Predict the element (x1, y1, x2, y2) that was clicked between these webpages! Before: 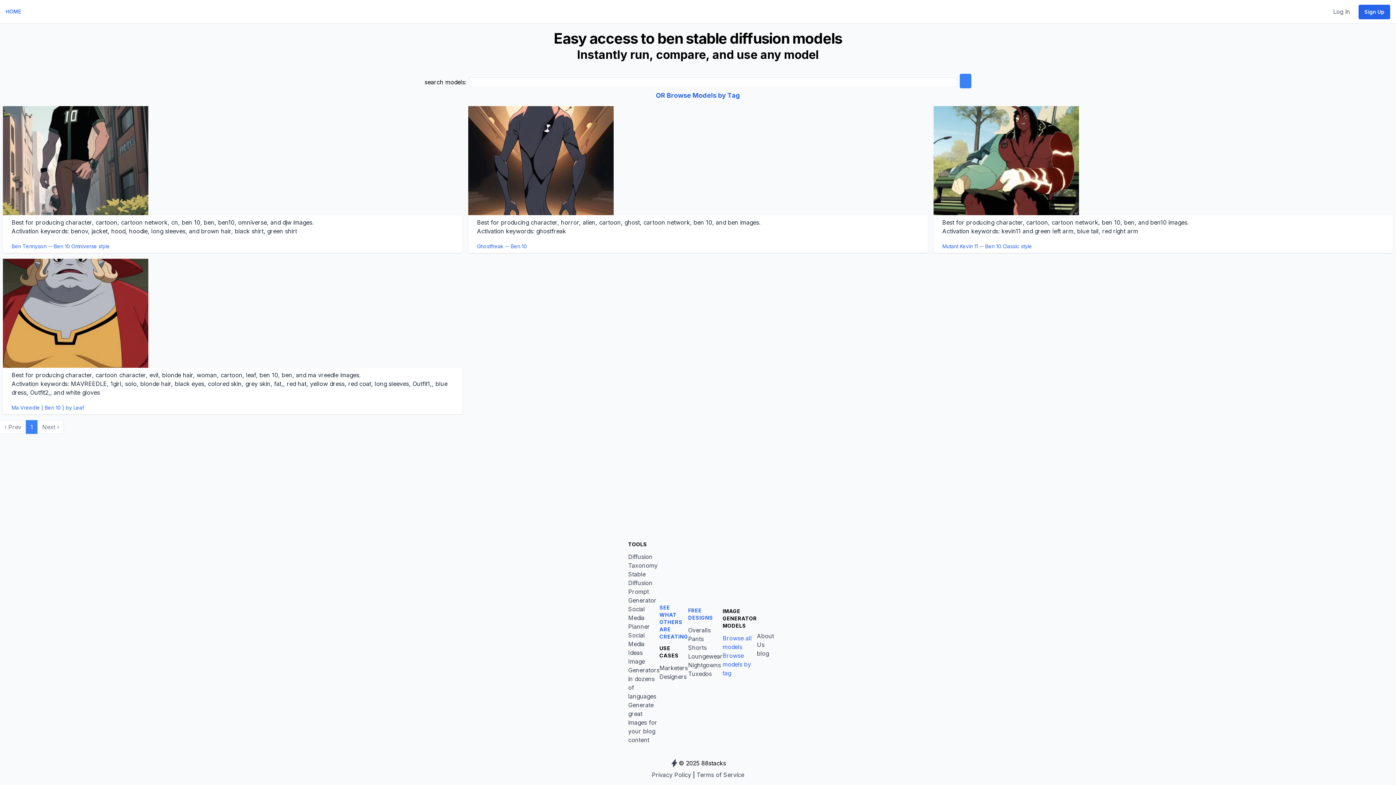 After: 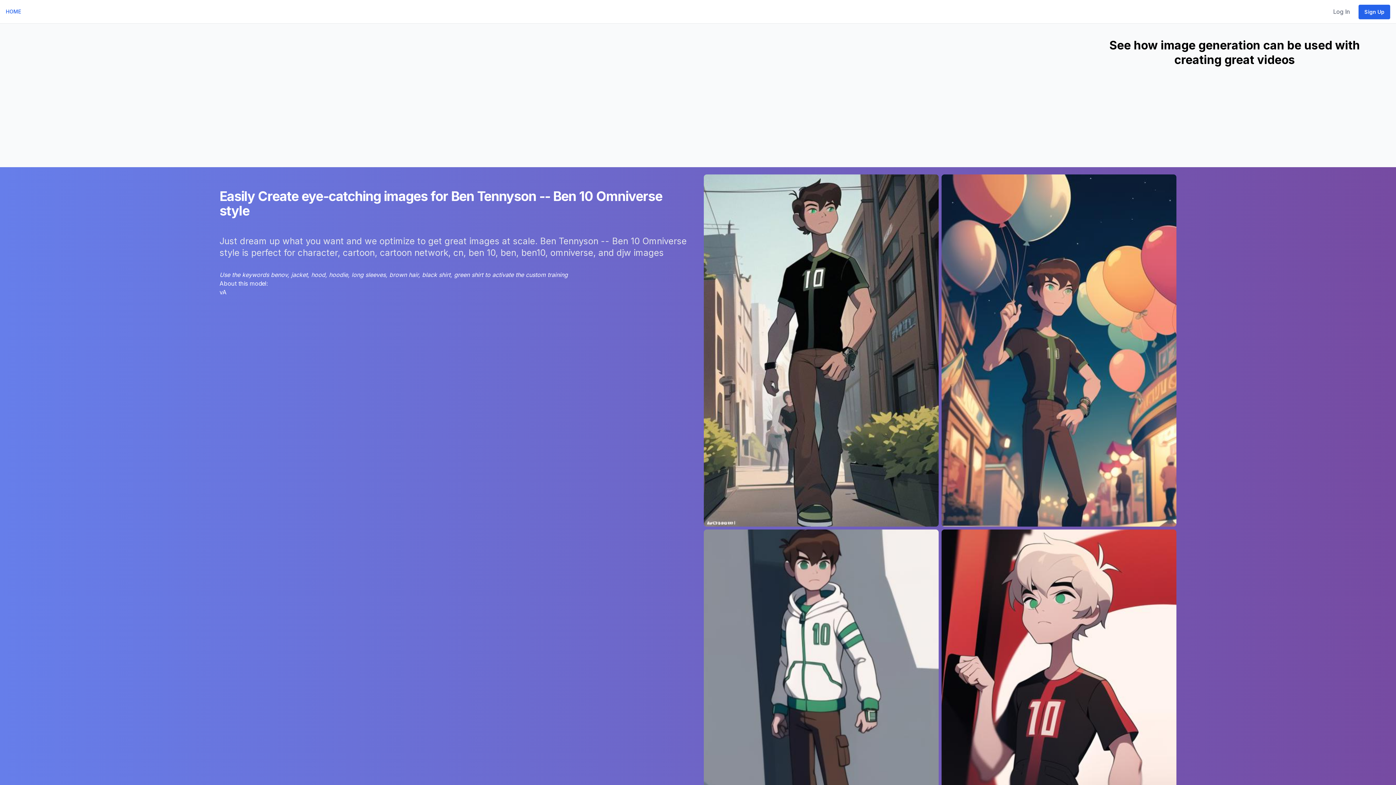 Action: bbox: (2, 106, 462, 215)